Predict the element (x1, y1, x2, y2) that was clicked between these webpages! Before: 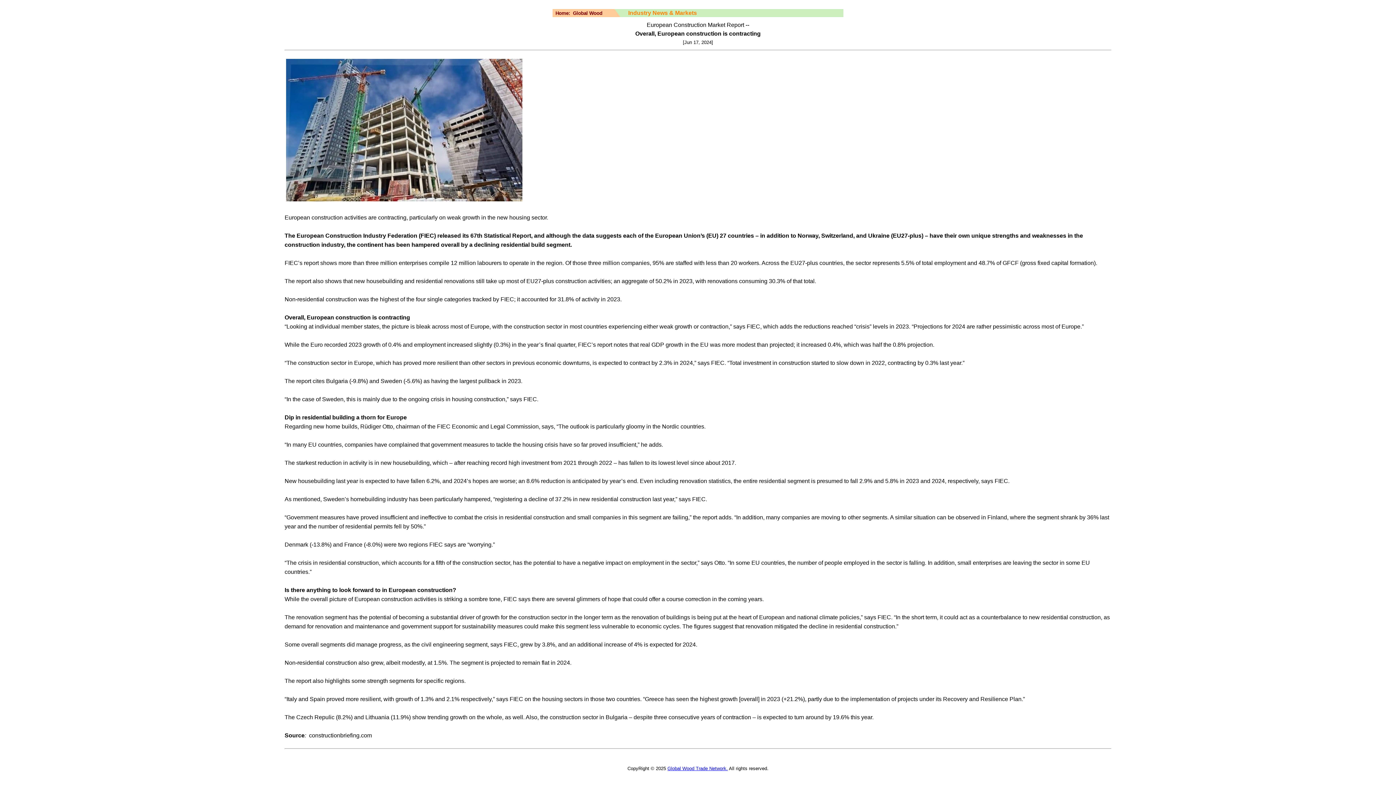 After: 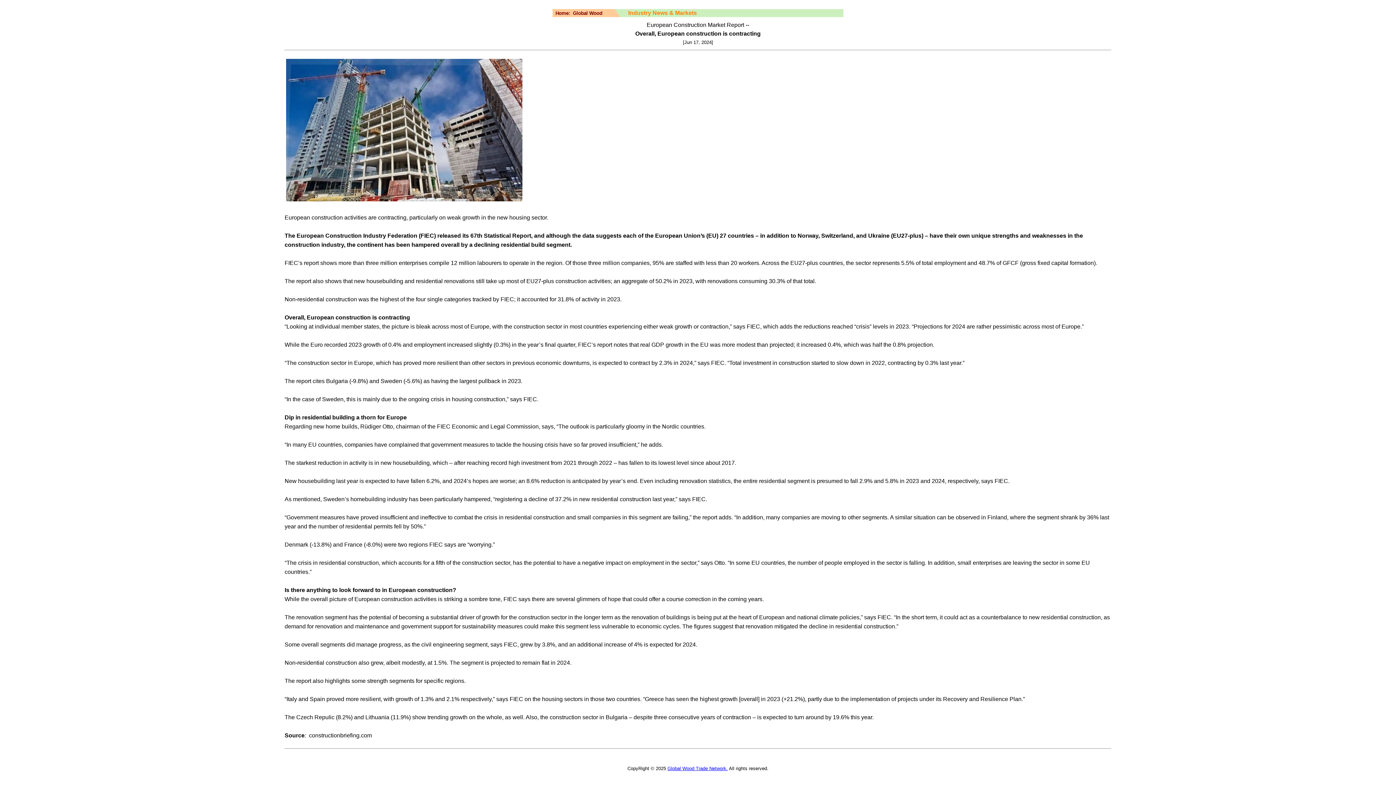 Action: label: Global Wood Trade Network. bbox: (667, 766, 728, 771)